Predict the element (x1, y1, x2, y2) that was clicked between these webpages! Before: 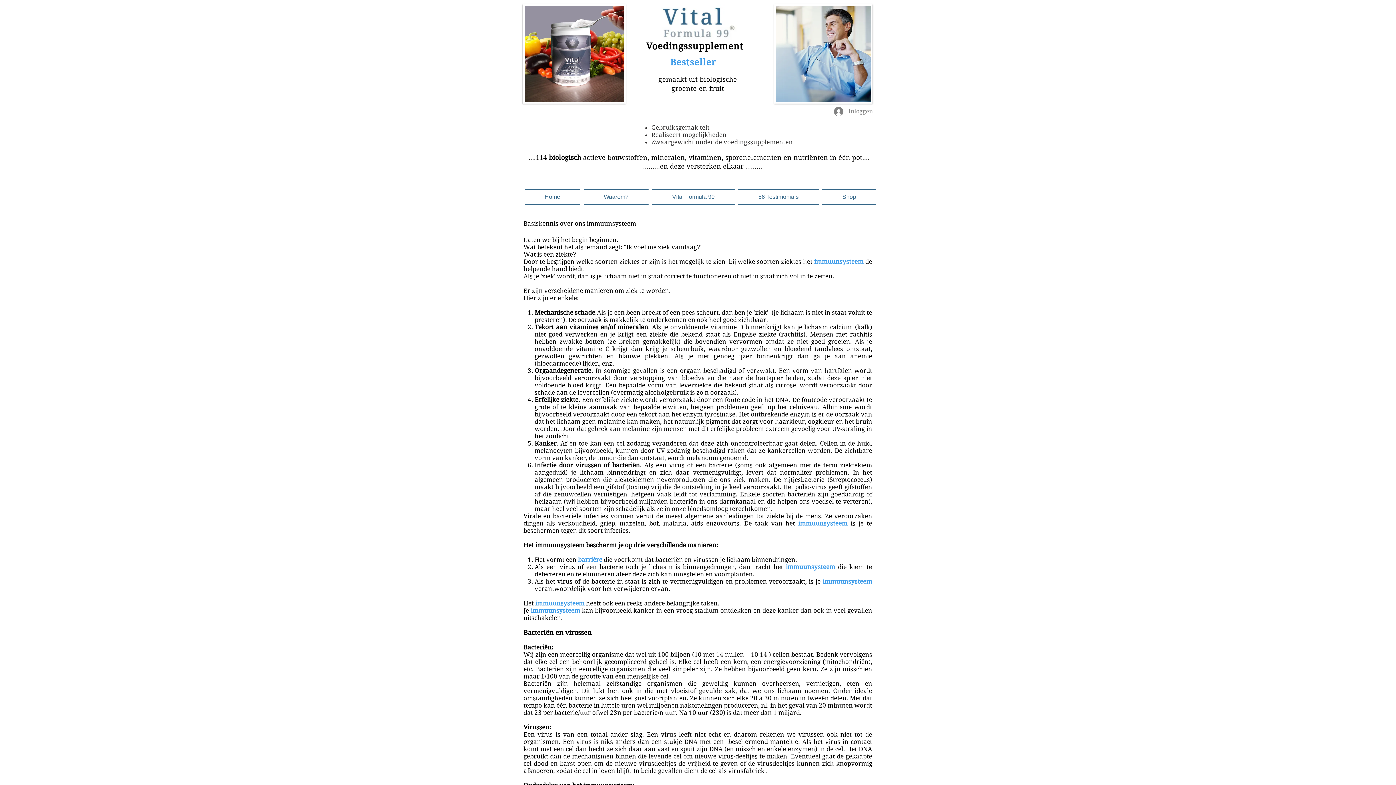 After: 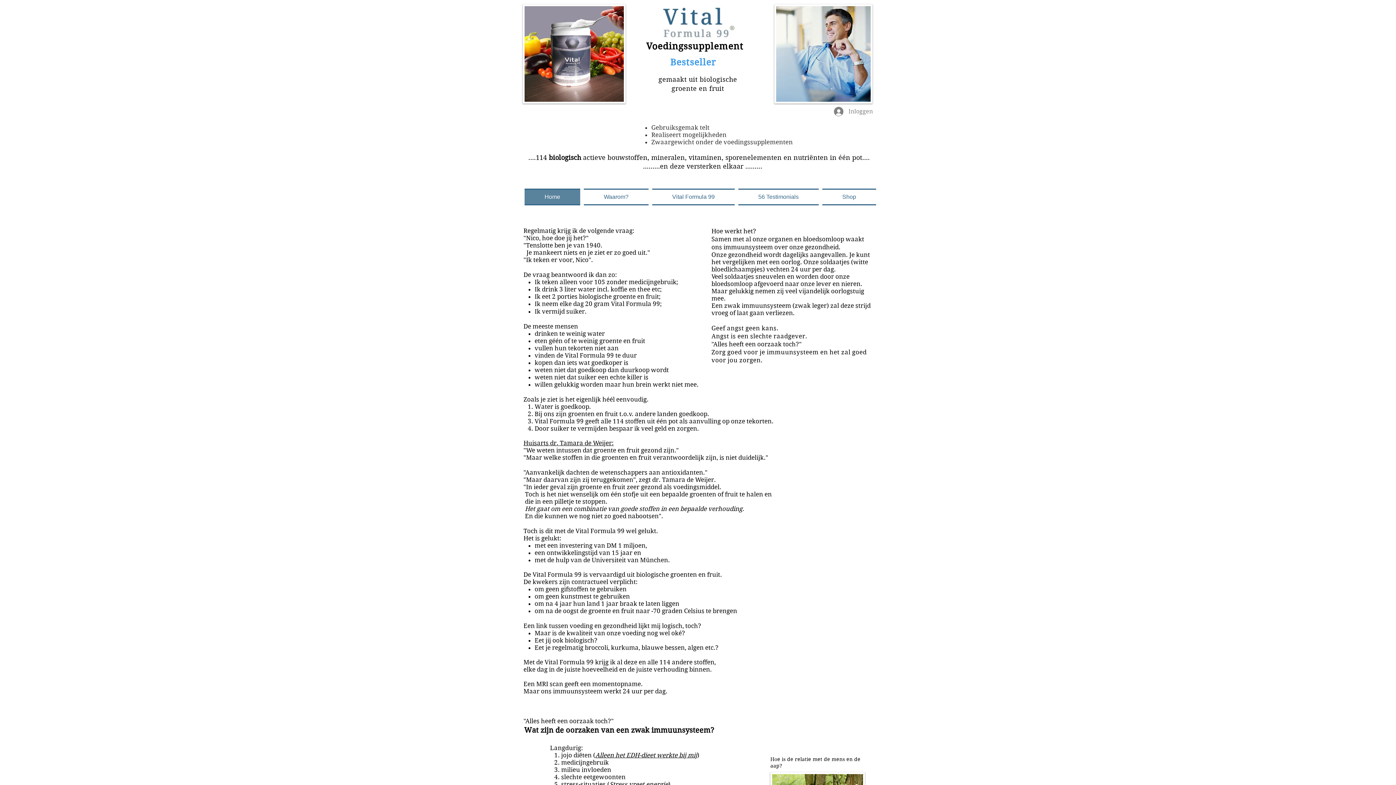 Action: bbox: (774, 4, 872, 103)